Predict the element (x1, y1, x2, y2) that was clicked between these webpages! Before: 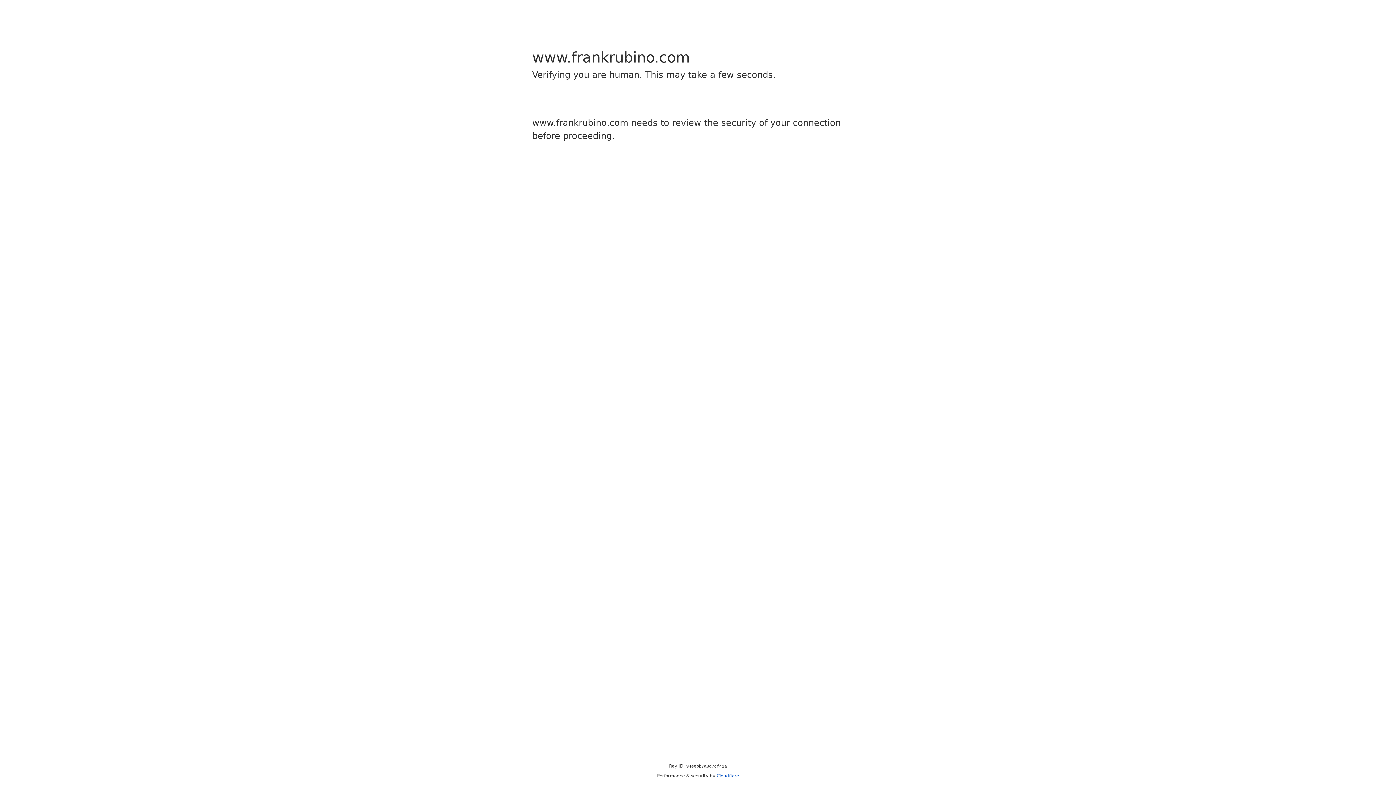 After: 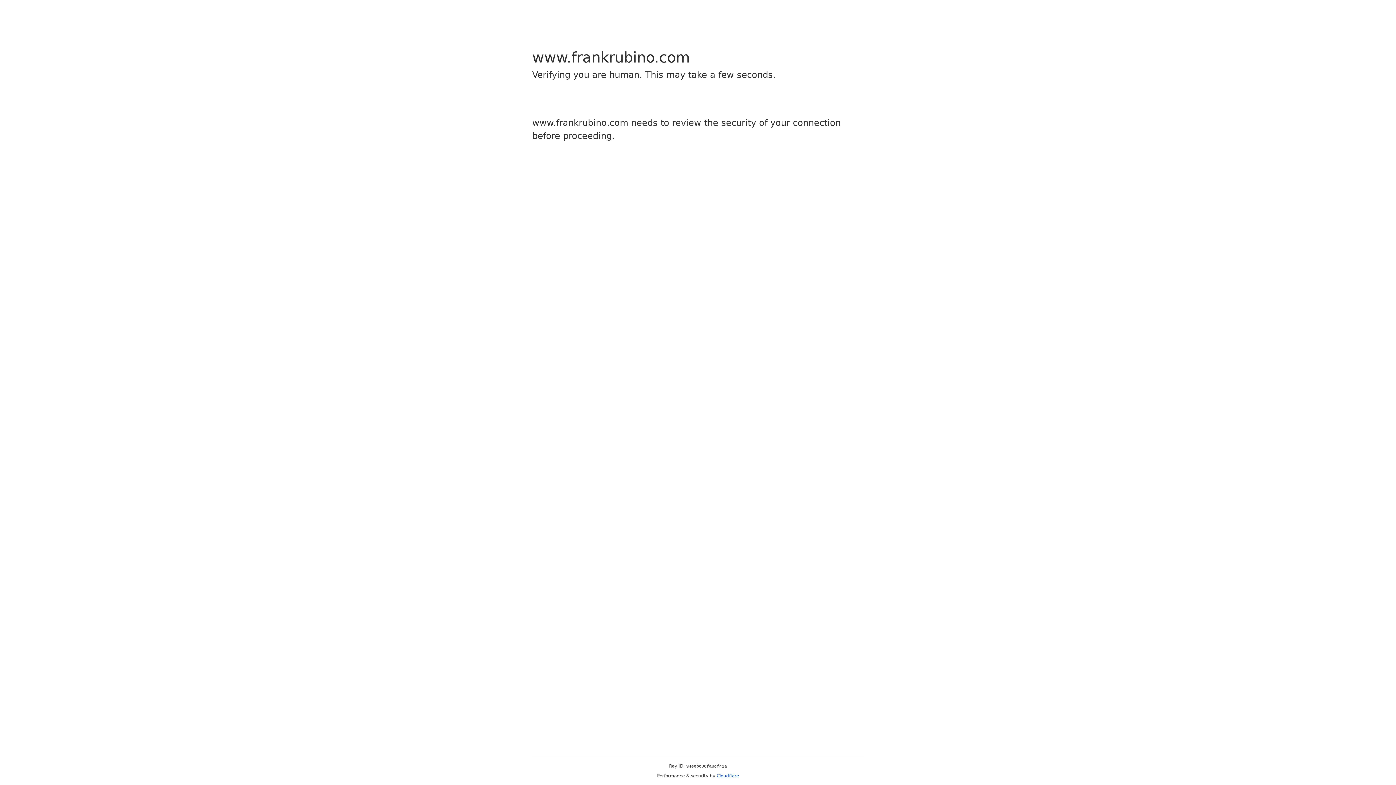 Action: bbox: (716, 773, 739, 778) label: Cloudflare